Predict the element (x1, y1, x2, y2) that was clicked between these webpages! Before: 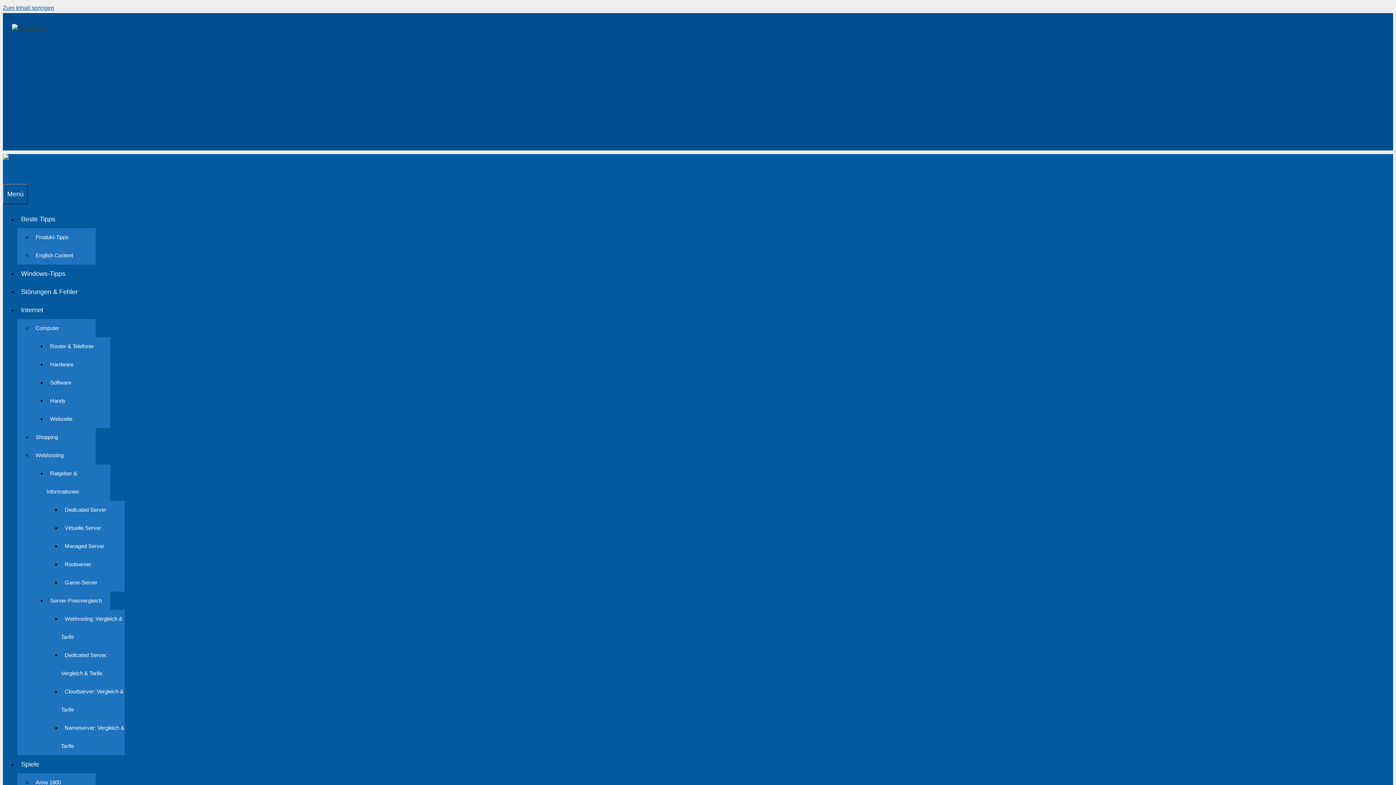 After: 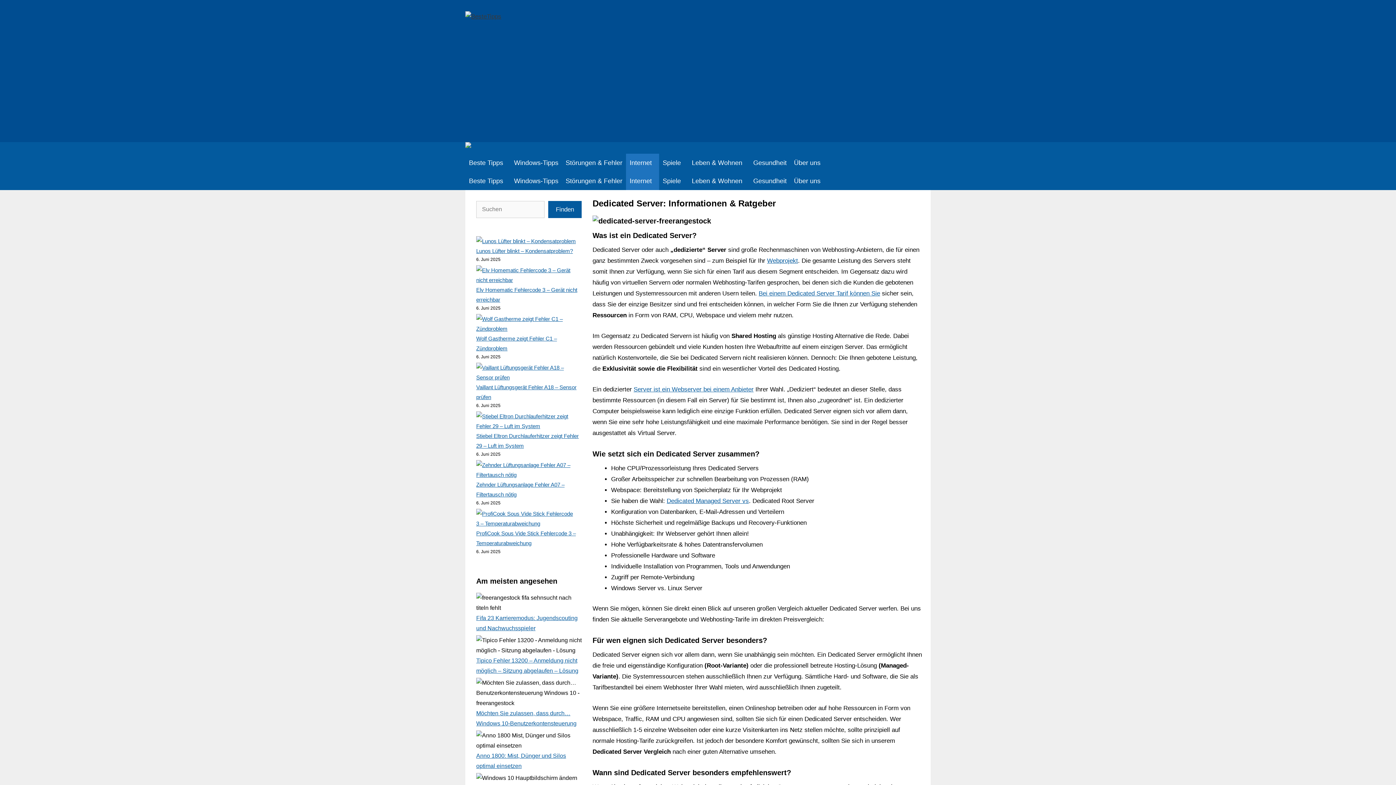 Action: bbox: (61, 503, 109, 516) label: Dedicated Server